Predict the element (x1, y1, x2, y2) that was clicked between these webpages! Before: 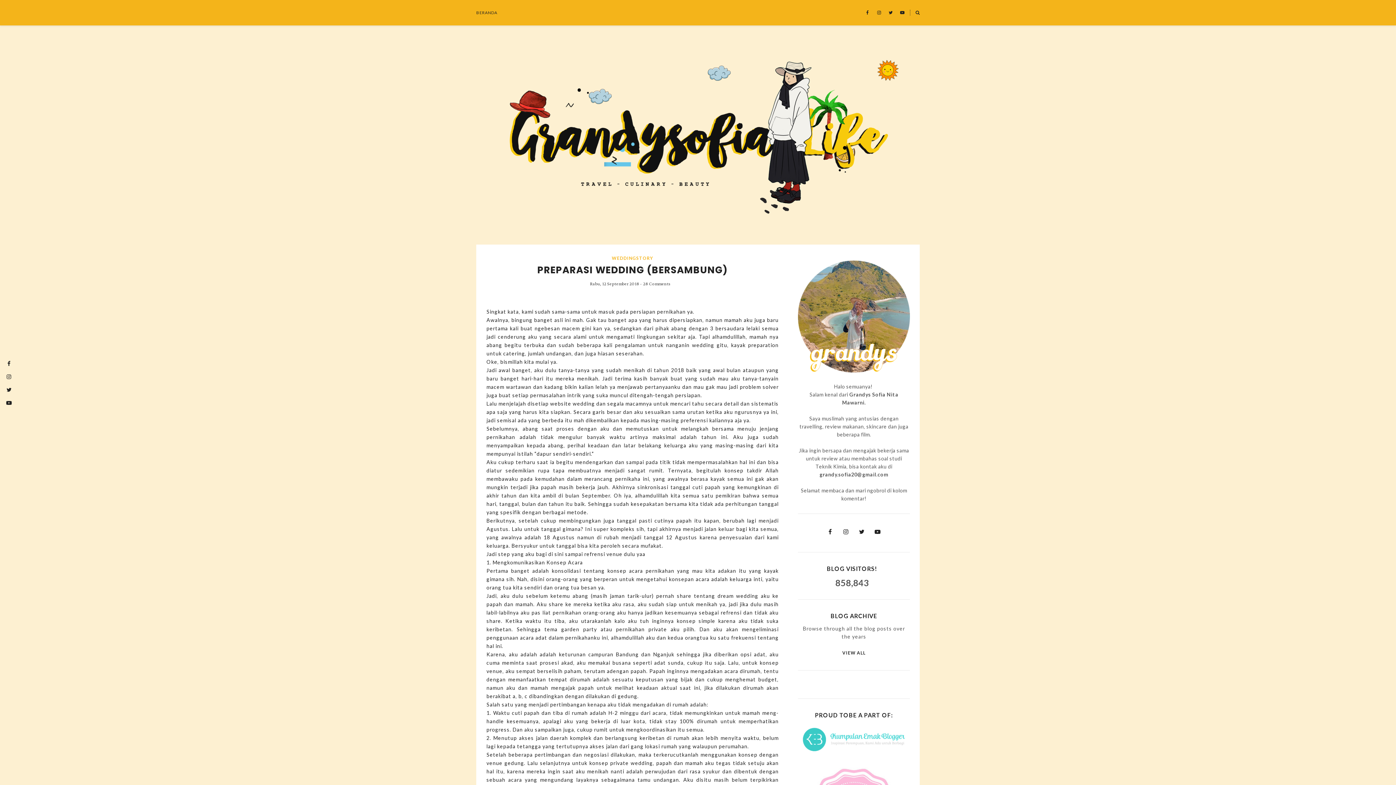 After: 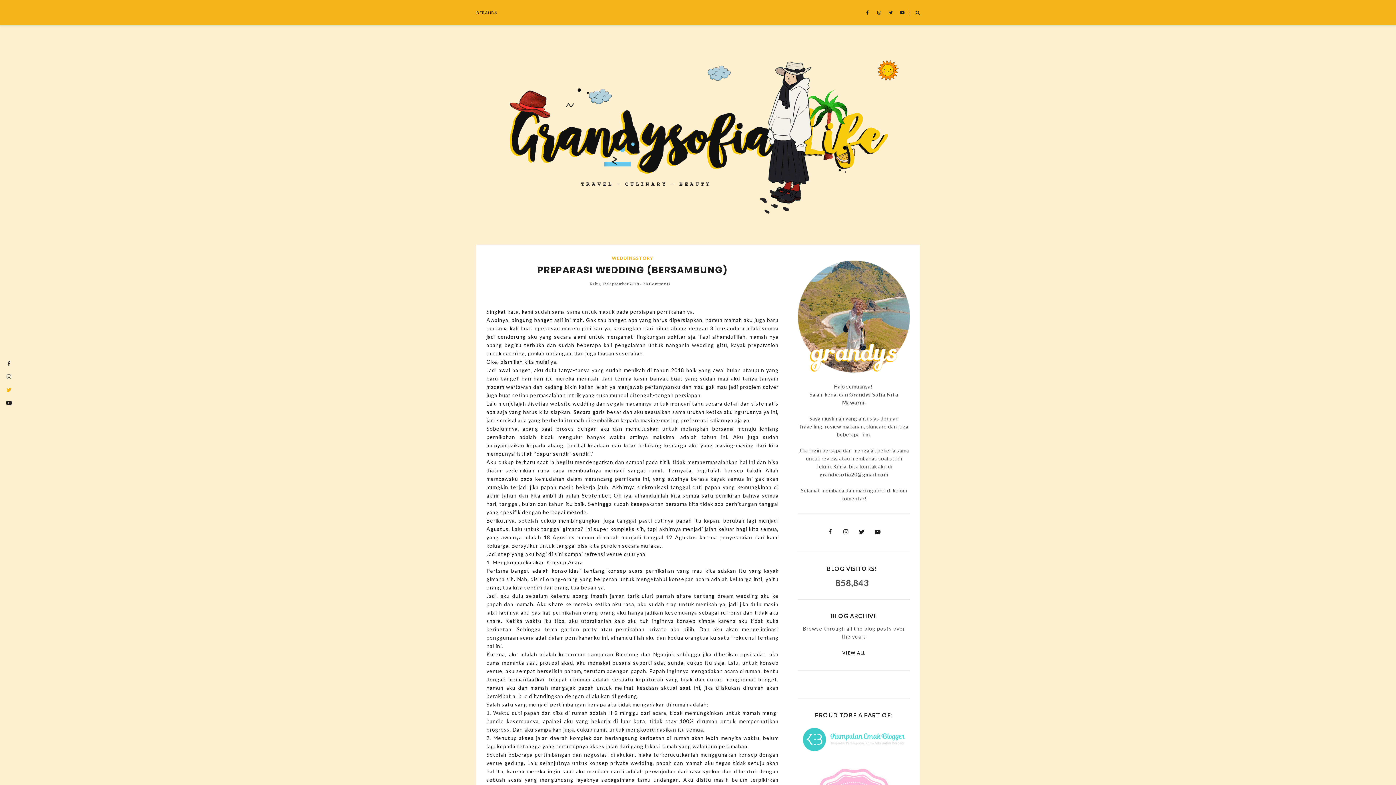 Action: bbox: (2, 383, 15, 396)